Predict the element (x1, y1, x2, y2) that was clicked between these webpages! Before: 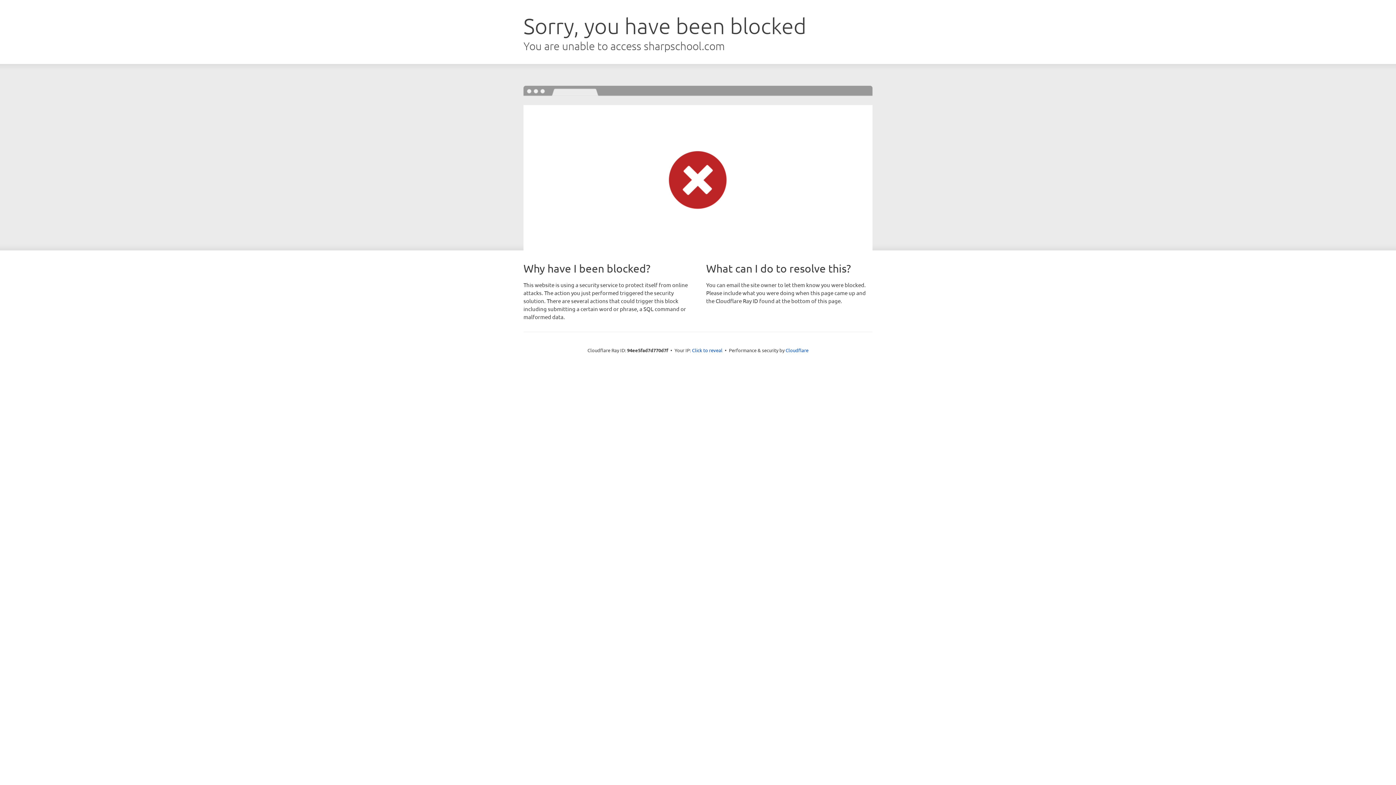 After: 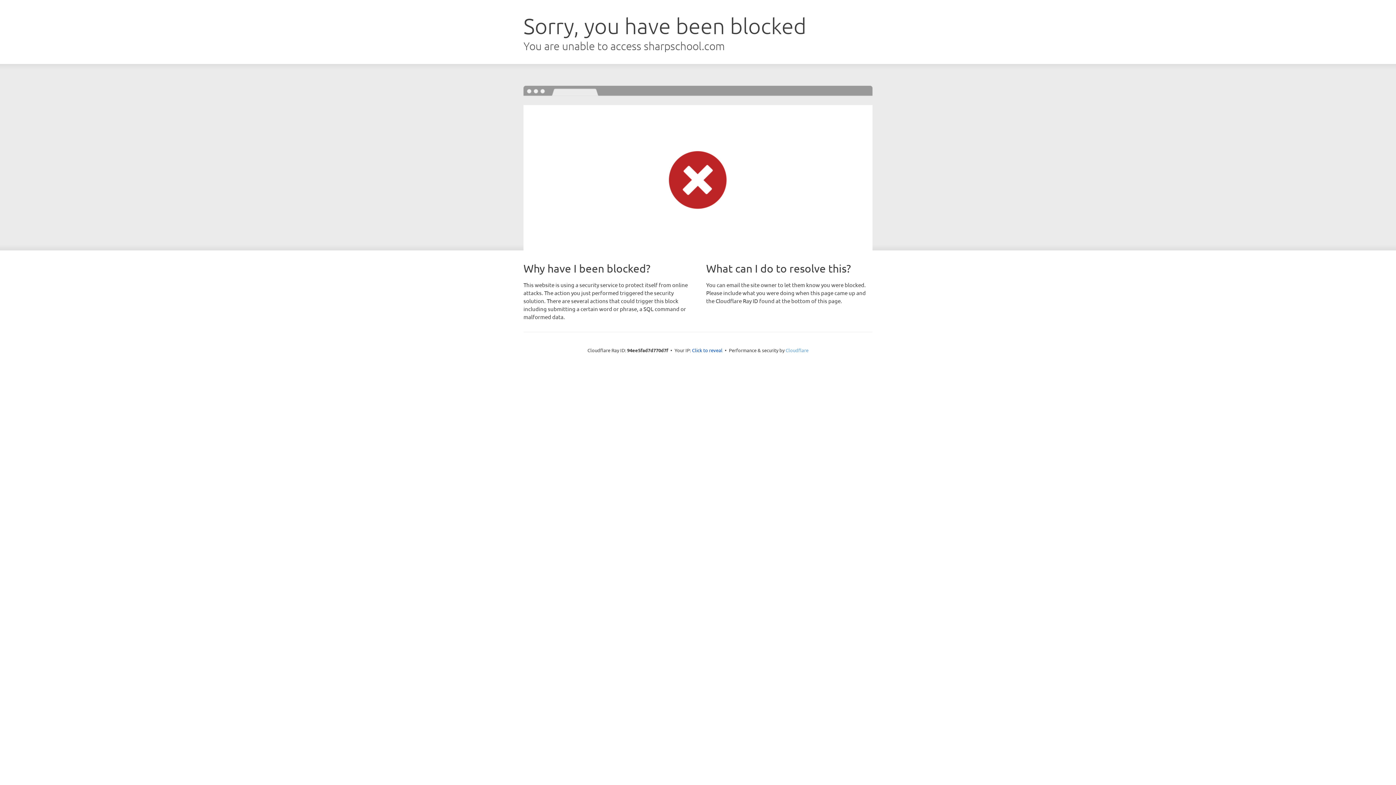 Action: label: Cloudflare bbox: (785, 347, 808, 353)